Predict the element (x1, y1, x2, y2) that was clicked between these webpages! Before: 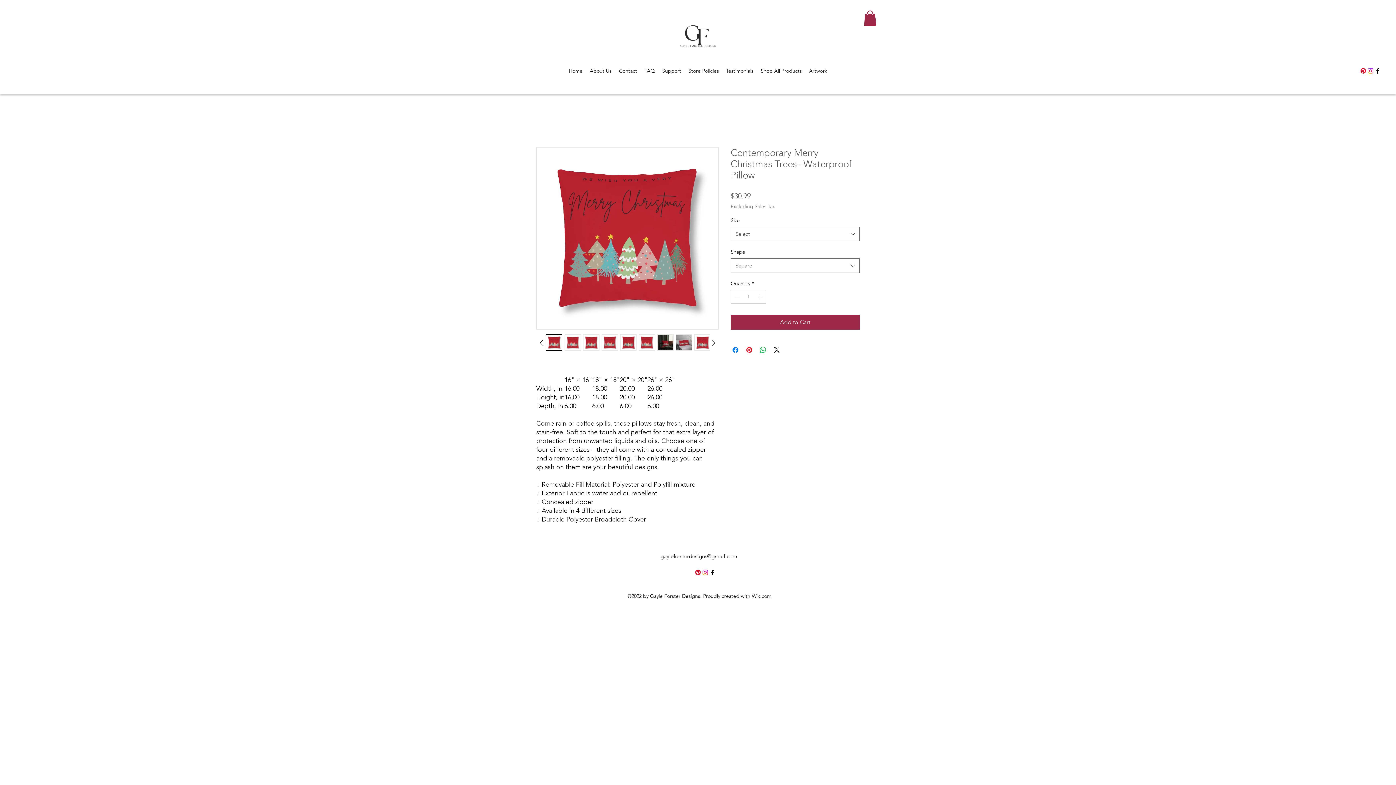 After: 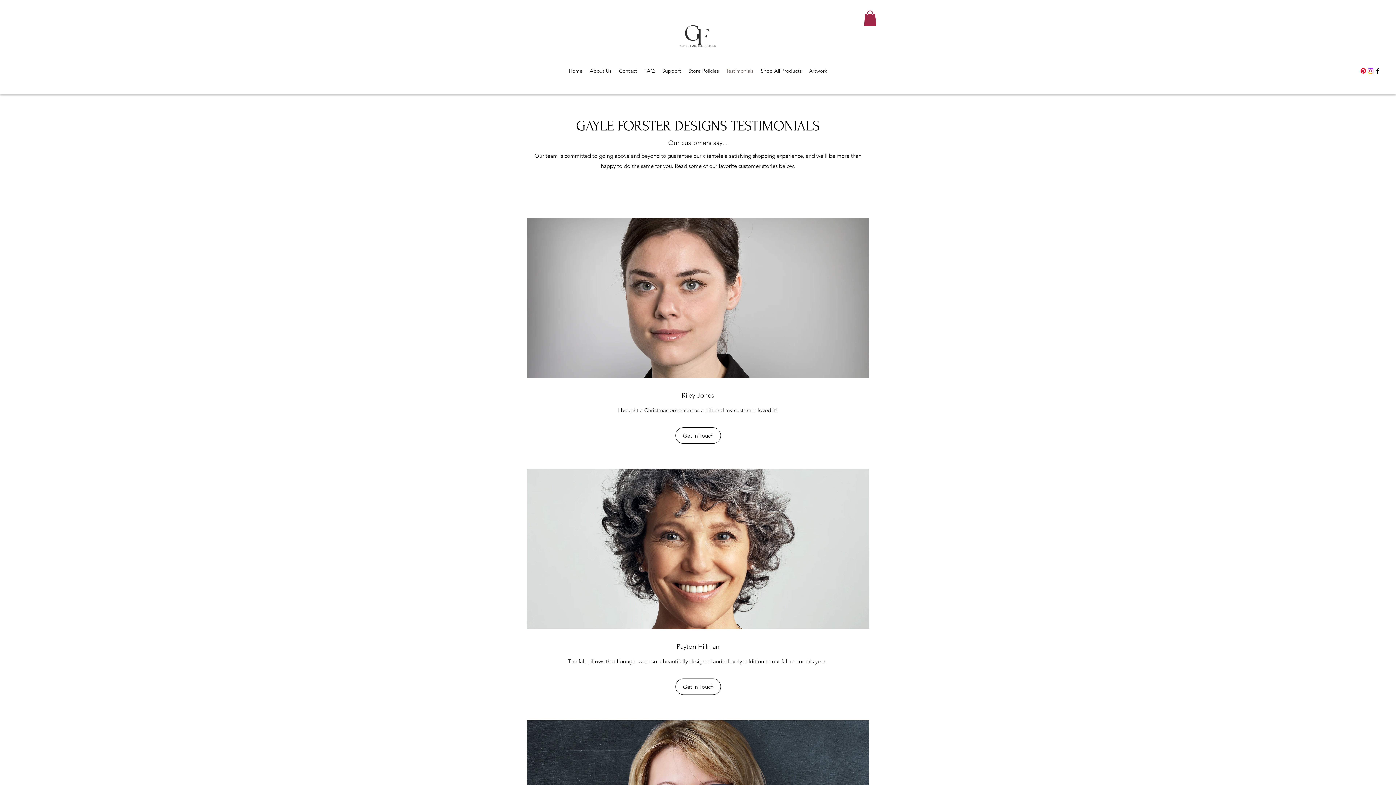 Action: label: Testimonials bbox: (722, 65, 757, 76)